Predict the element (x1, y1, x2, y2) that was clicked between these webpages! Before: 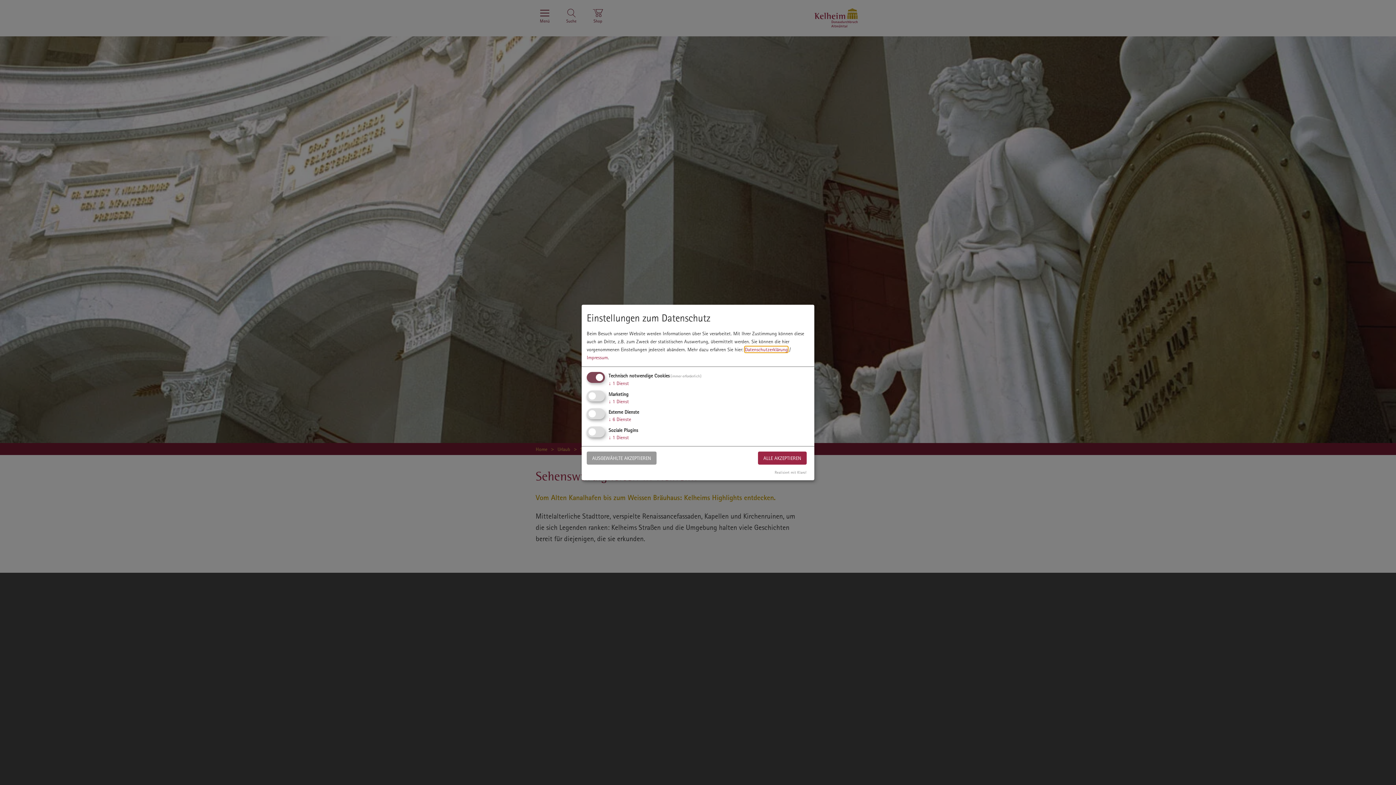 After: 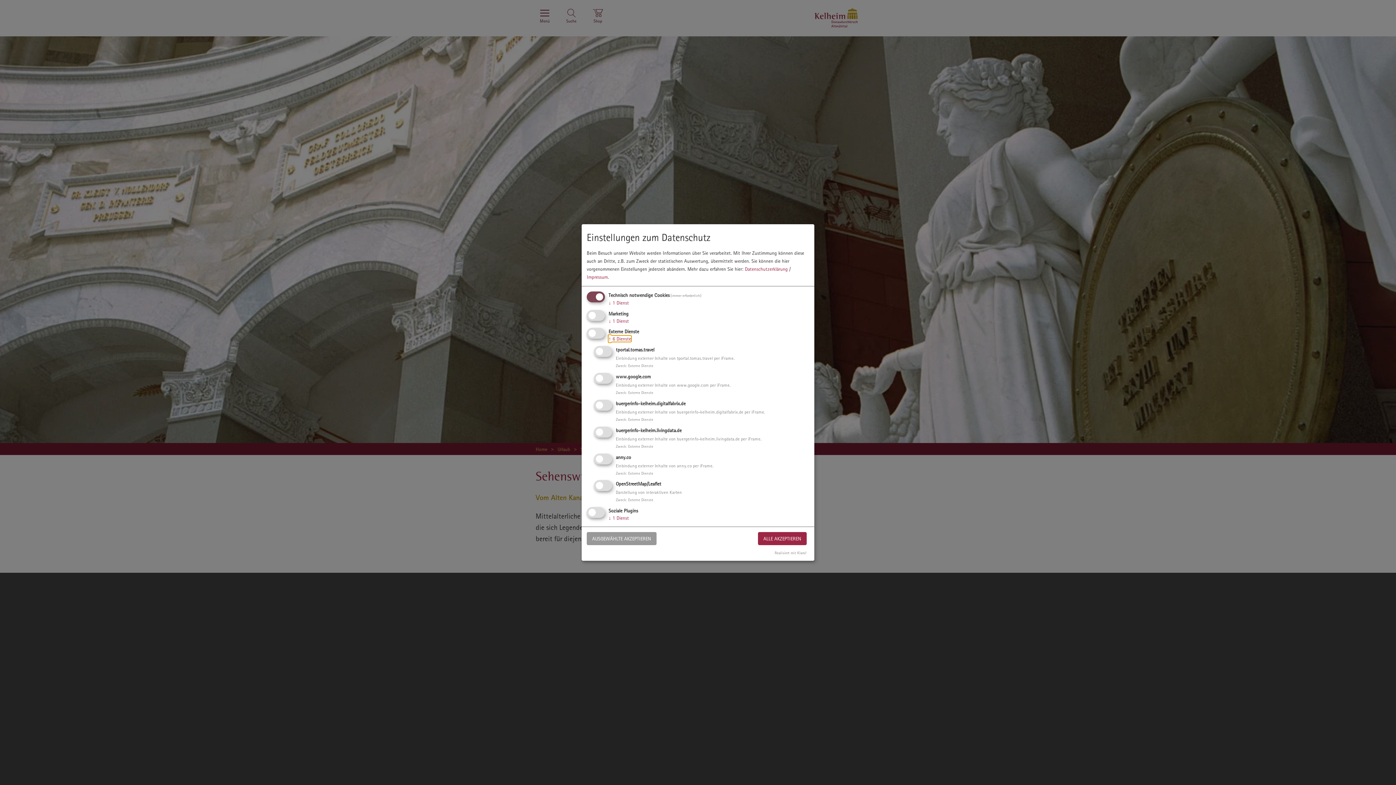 Action: bbox: (608, 416, 631, 422) label: ↓ 6 Dienste